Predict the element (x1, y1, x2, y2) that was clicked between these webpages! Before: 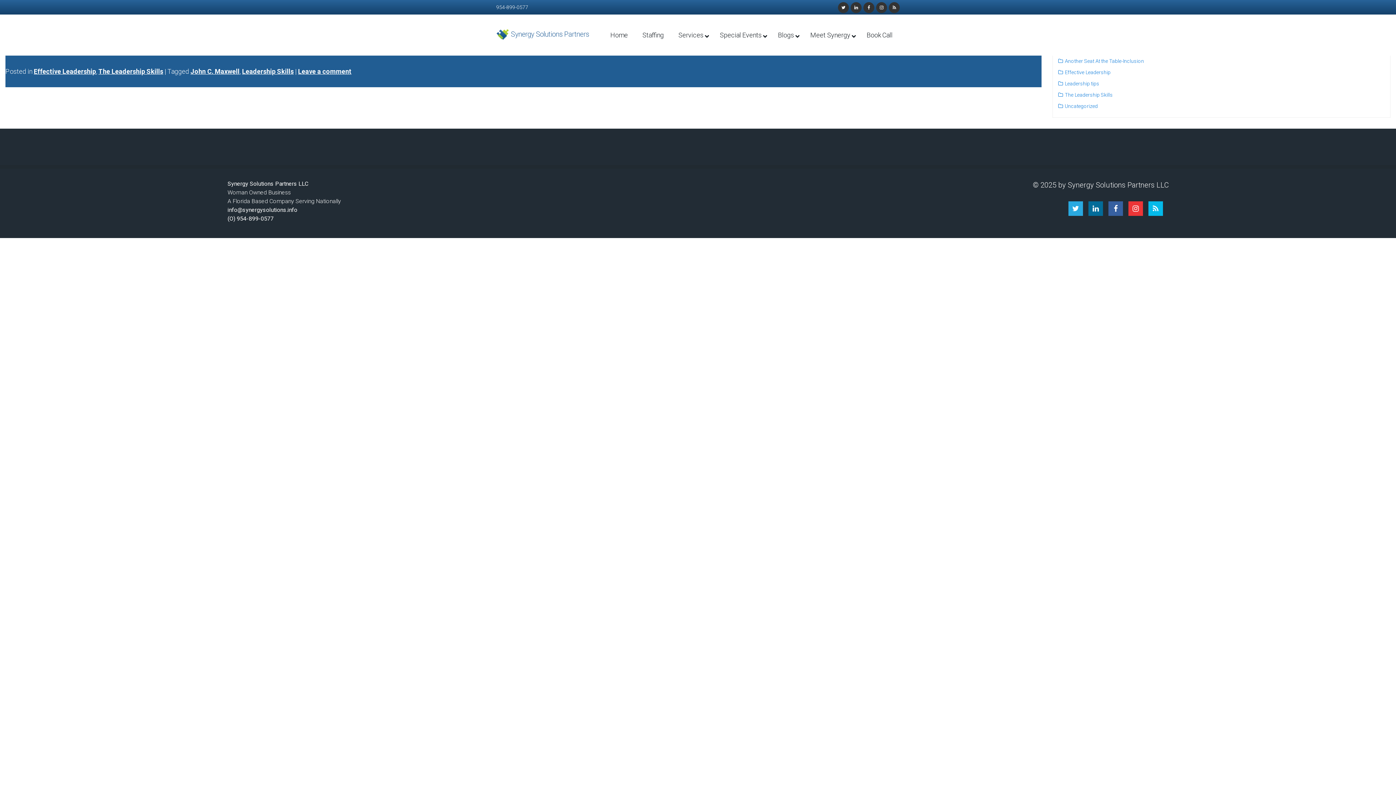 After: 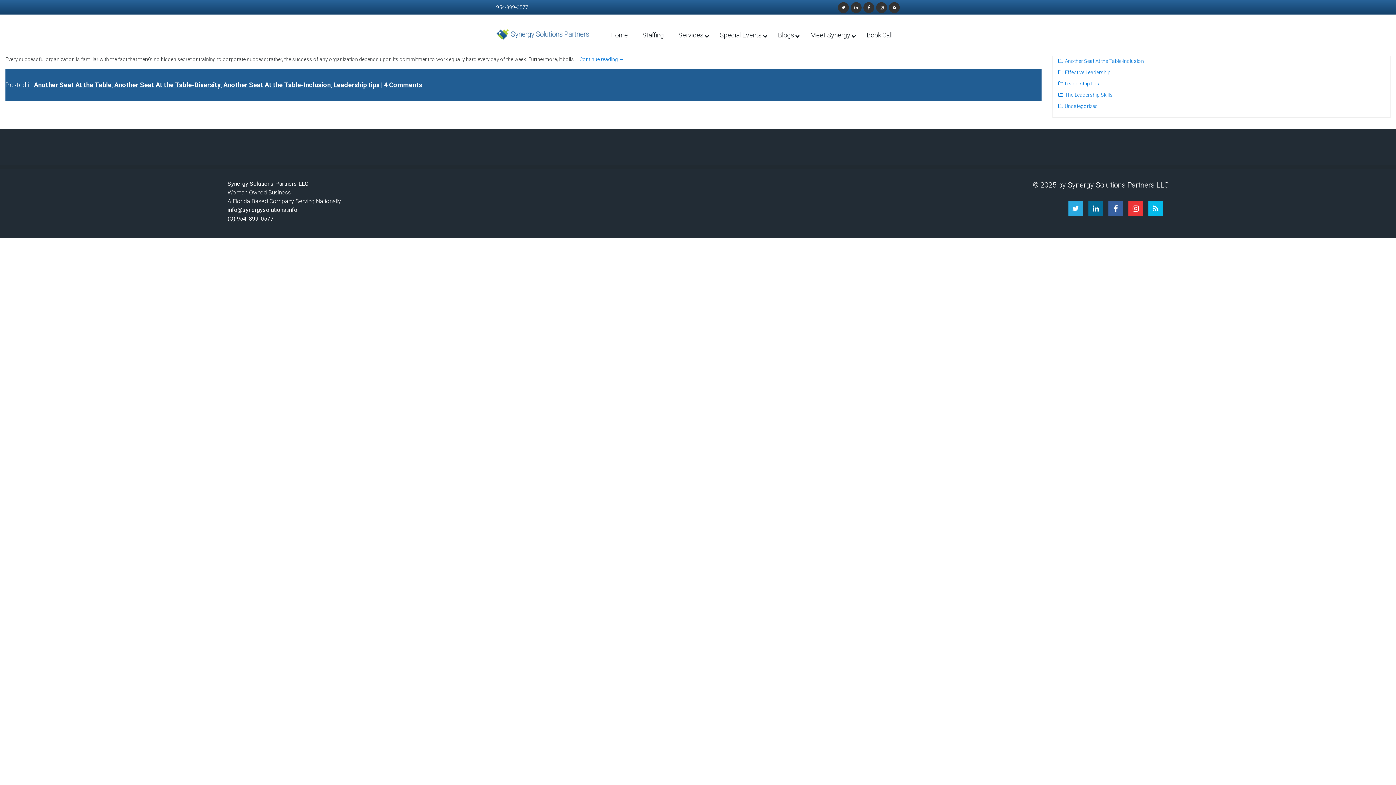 Action: bbox: (1058, 80, 1099, 87) label: Leadership tips